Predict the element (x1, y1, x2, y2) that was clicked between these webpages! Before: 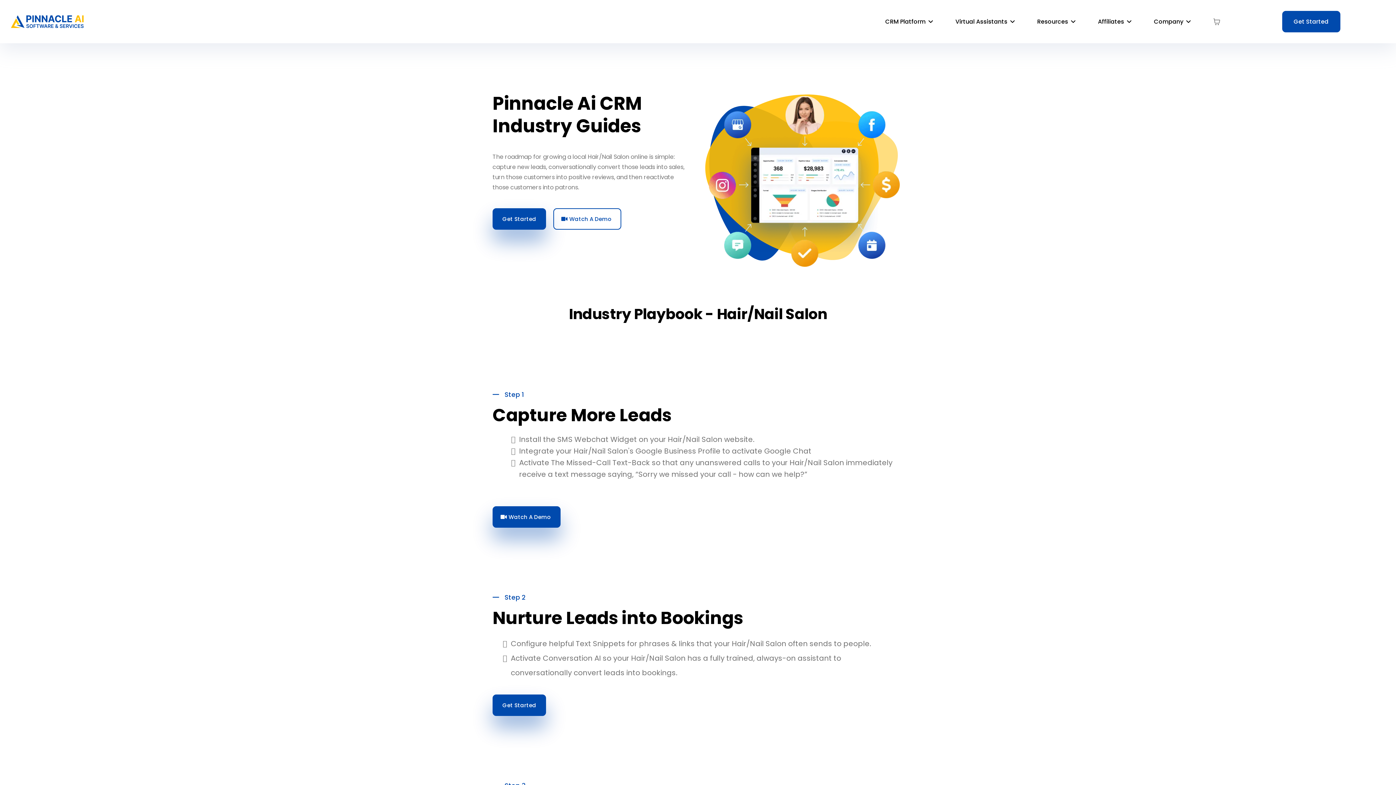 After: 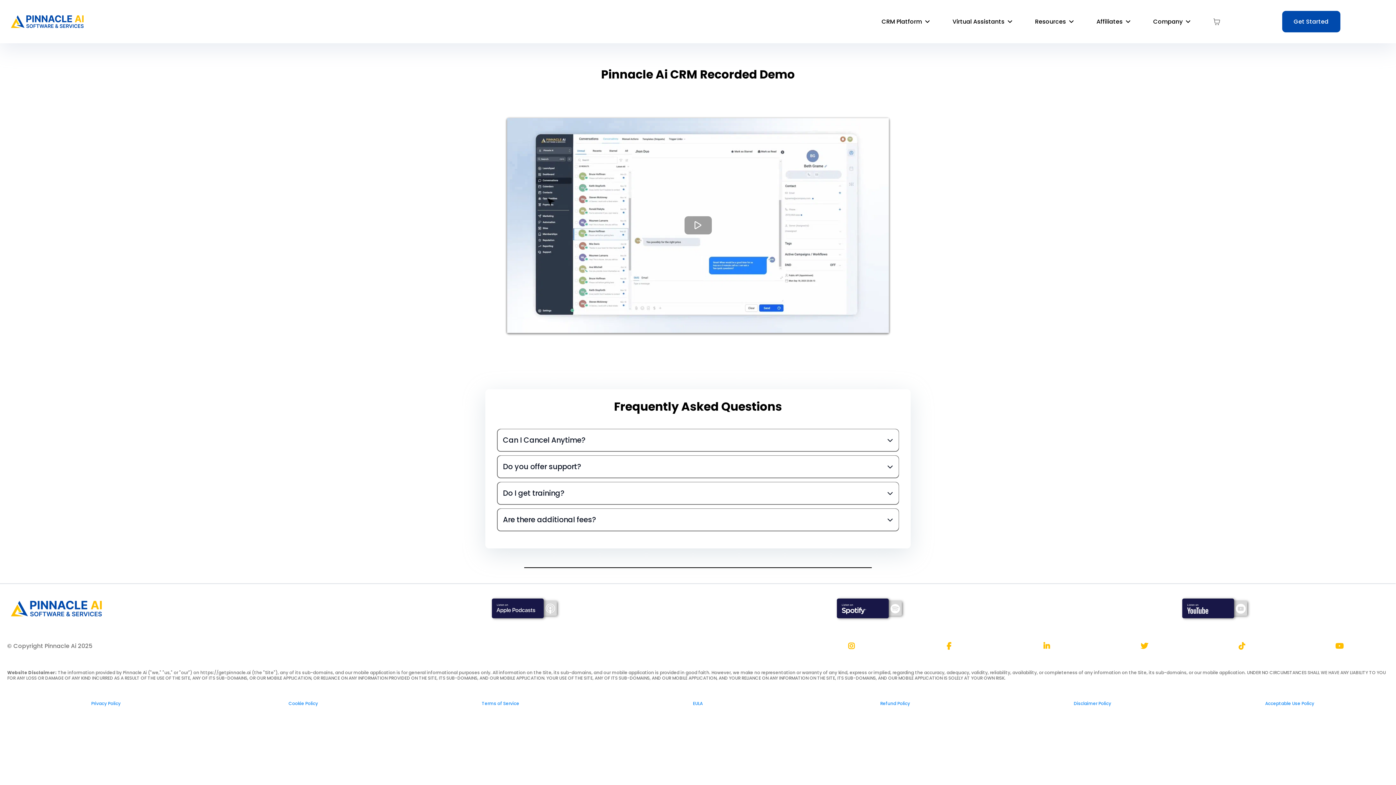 Action: label: Watch A Demo	  bbox: (553, 208, 621, 229)